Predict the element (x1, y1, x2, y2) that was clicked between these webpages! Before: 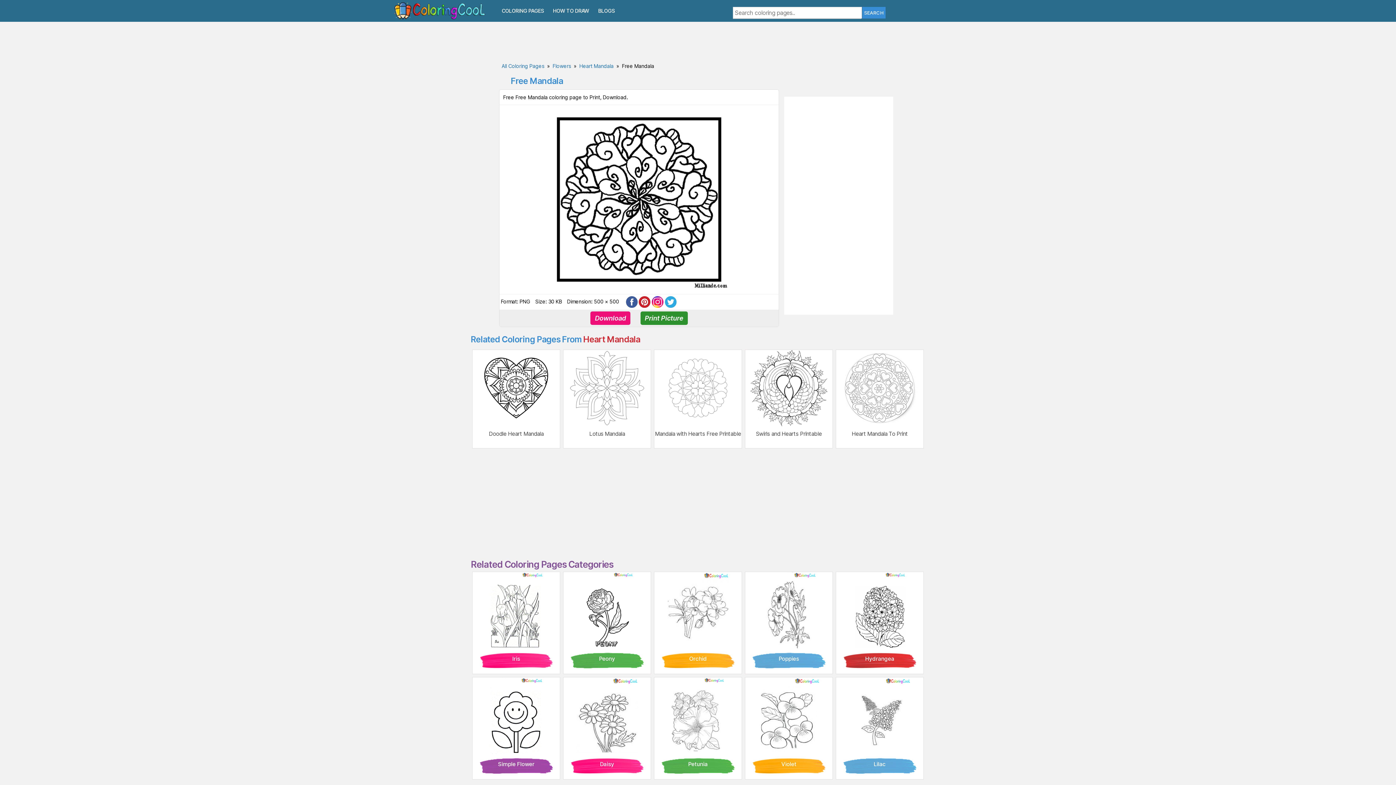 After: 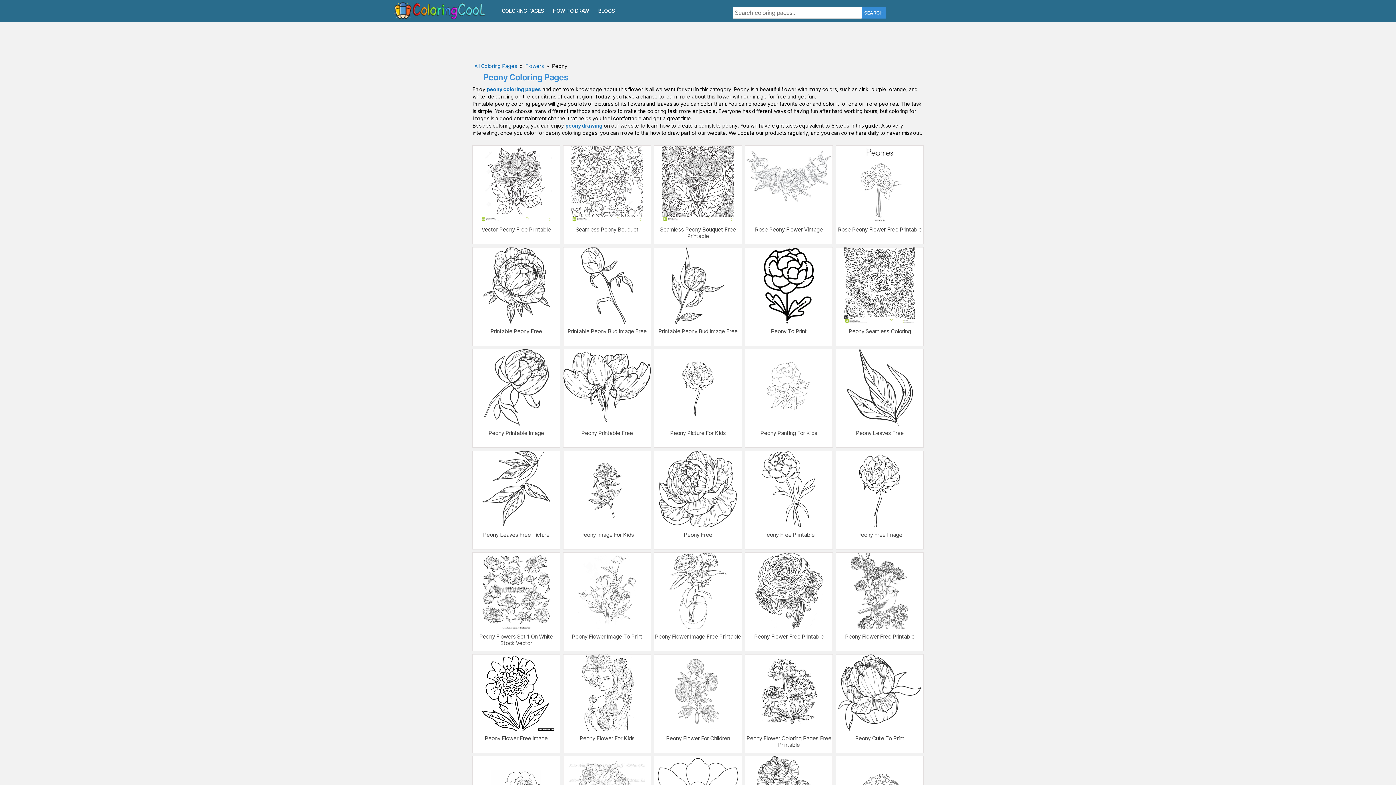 Action: label: Peony bbox: (599, 655, 615, 662)